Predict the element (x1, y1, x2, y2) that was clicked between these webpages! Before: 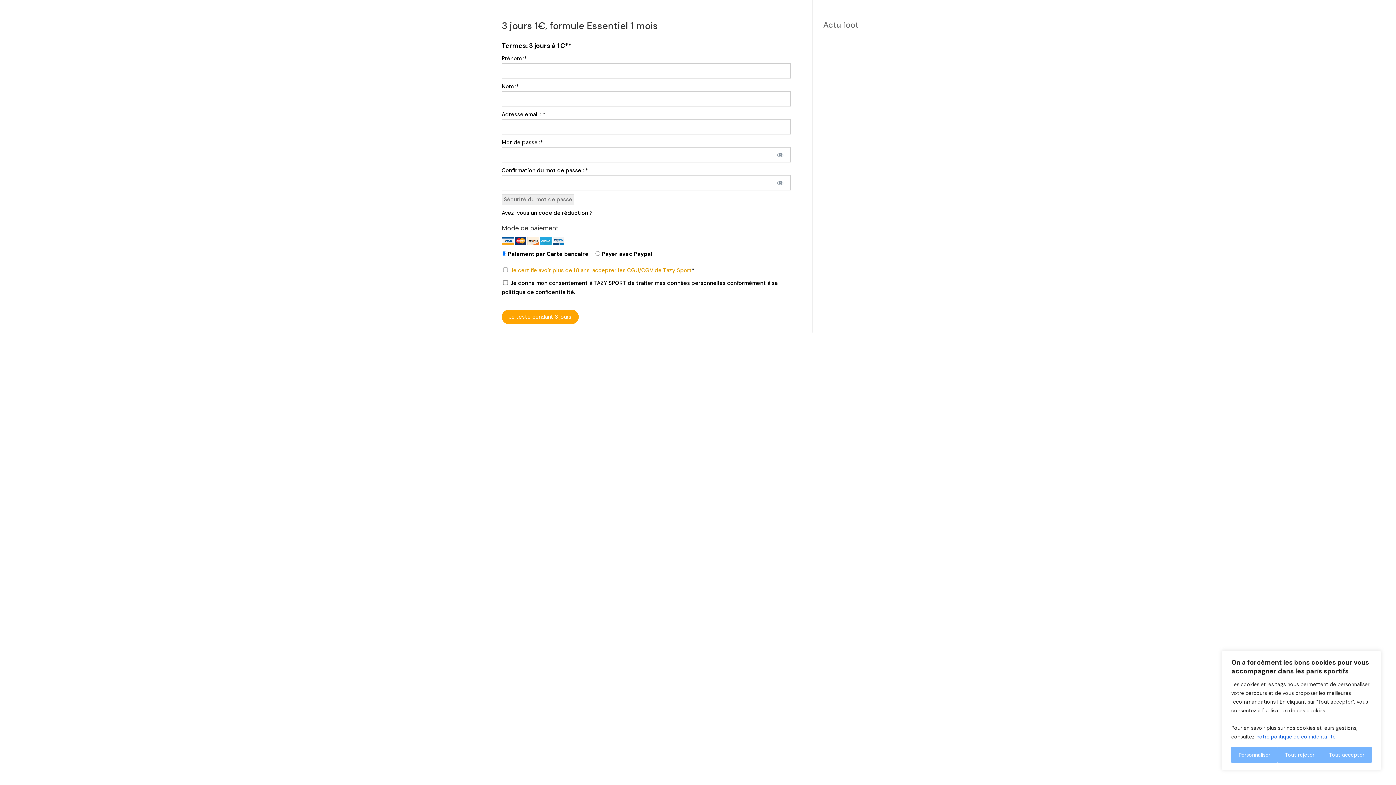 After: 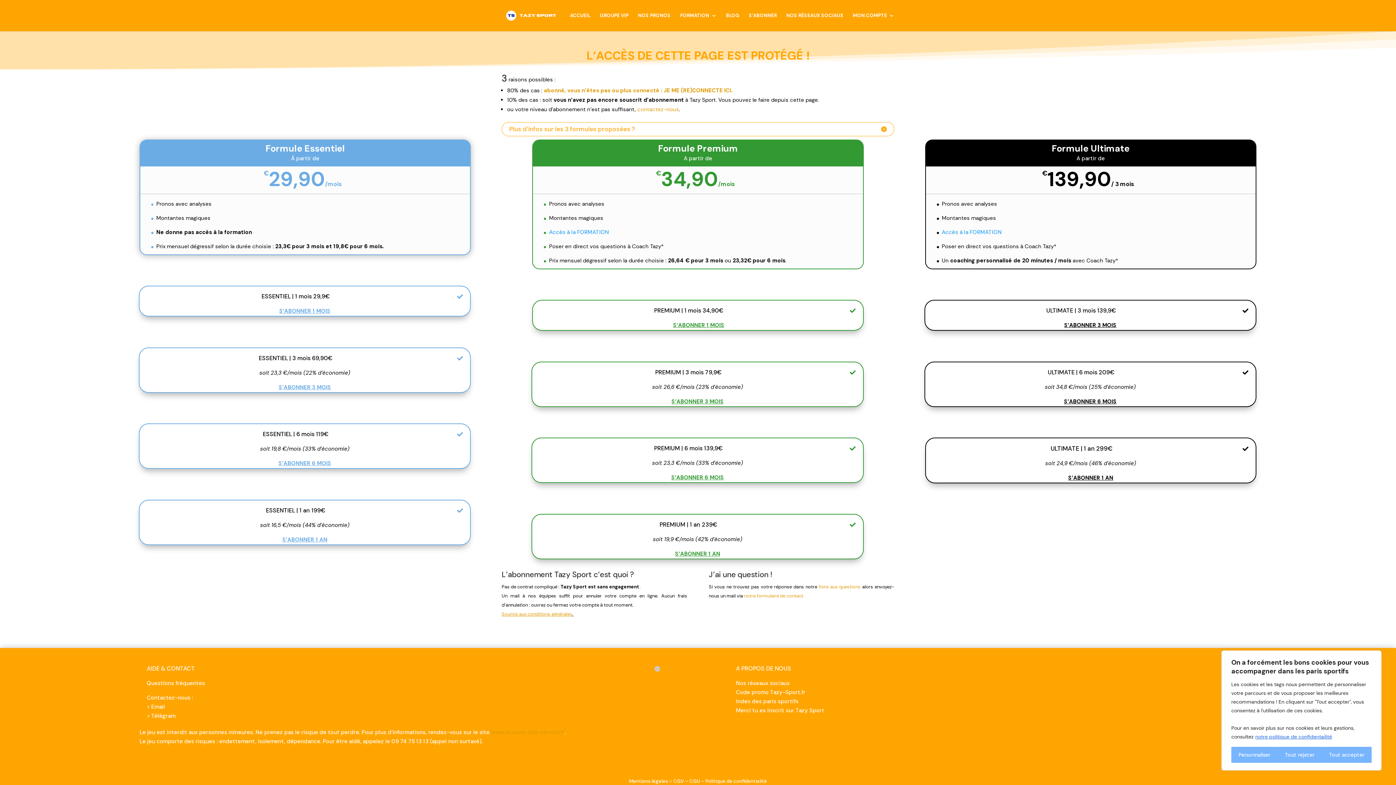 Action: bbox: (823, 19, 858, 30) label: Actu foot